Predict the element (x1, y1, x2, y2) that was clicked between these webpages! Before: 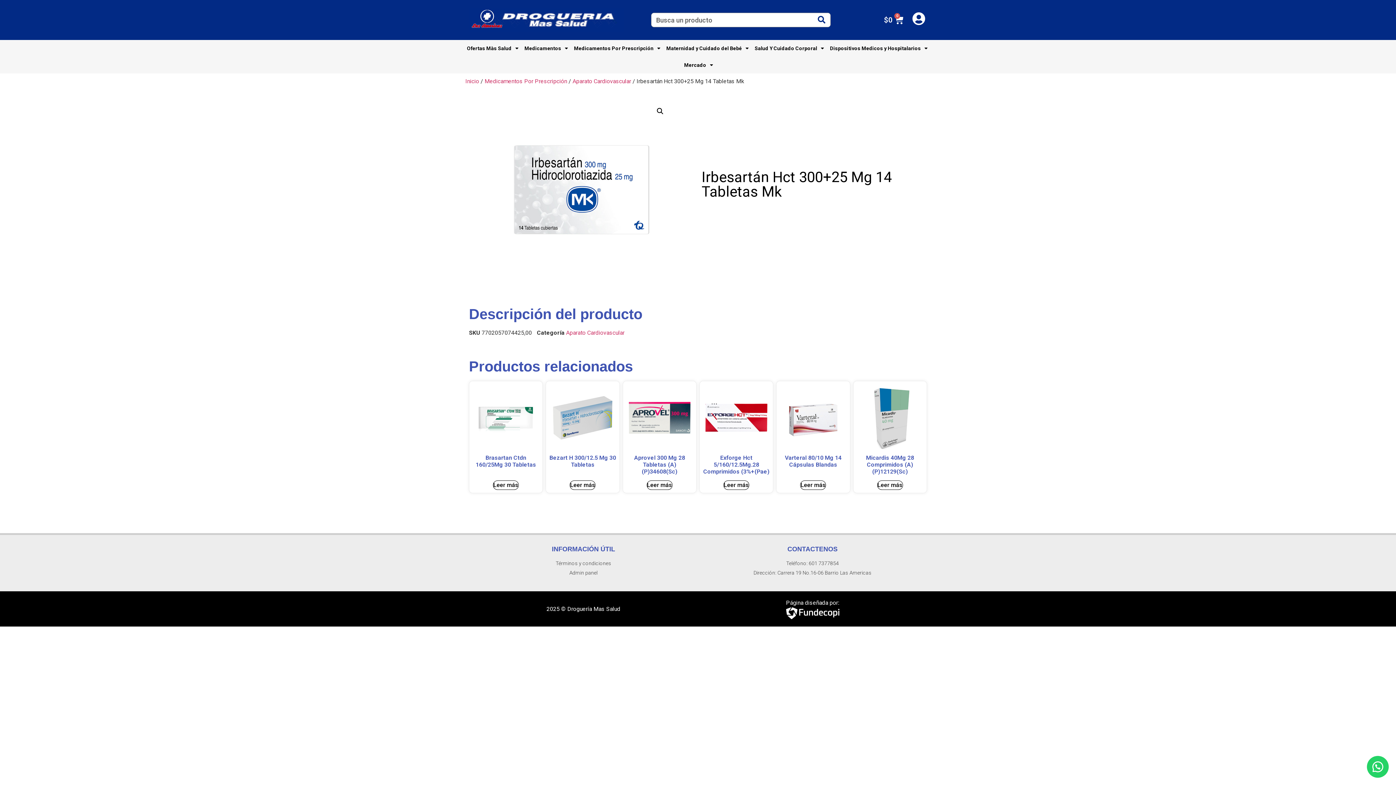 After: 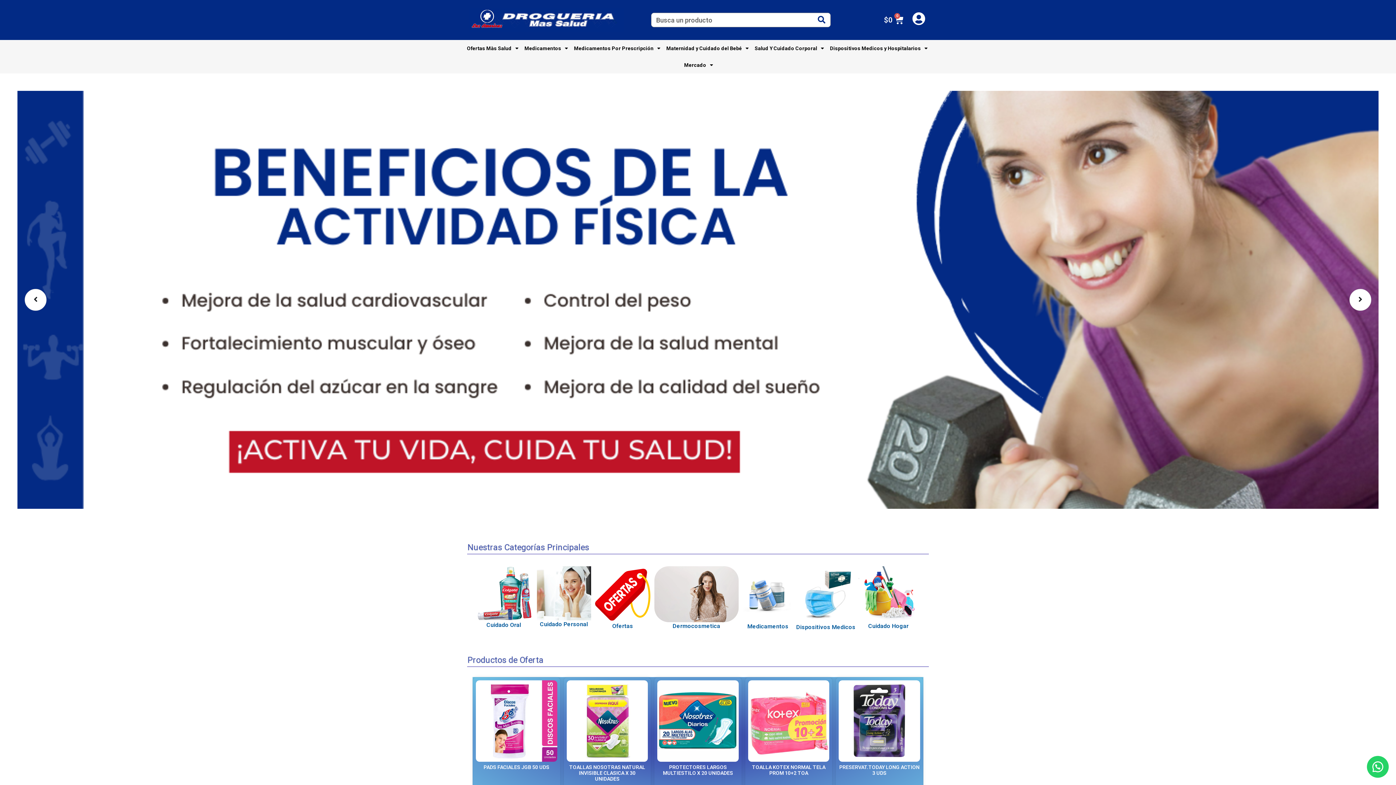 Action: label: Inicio bbox: (465, 77, 479, 84)